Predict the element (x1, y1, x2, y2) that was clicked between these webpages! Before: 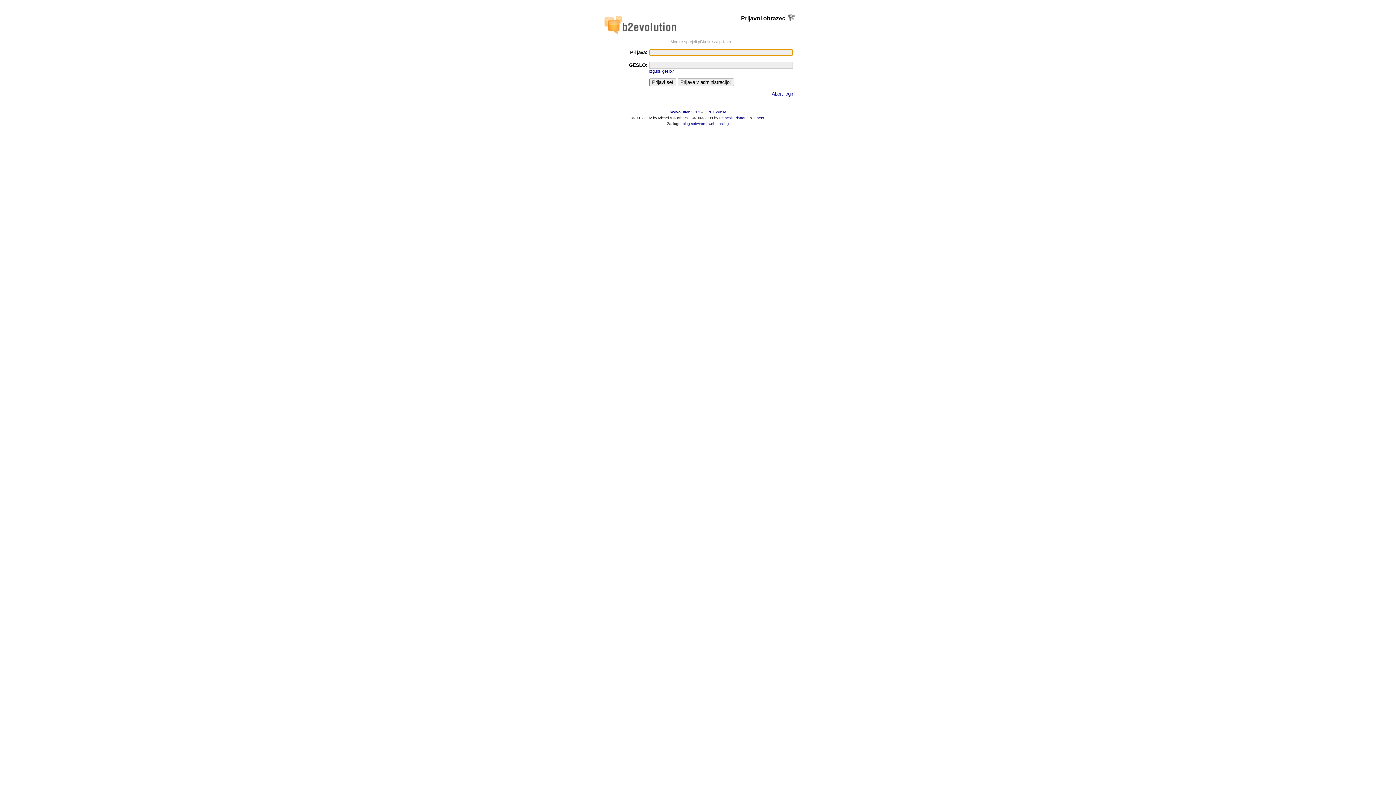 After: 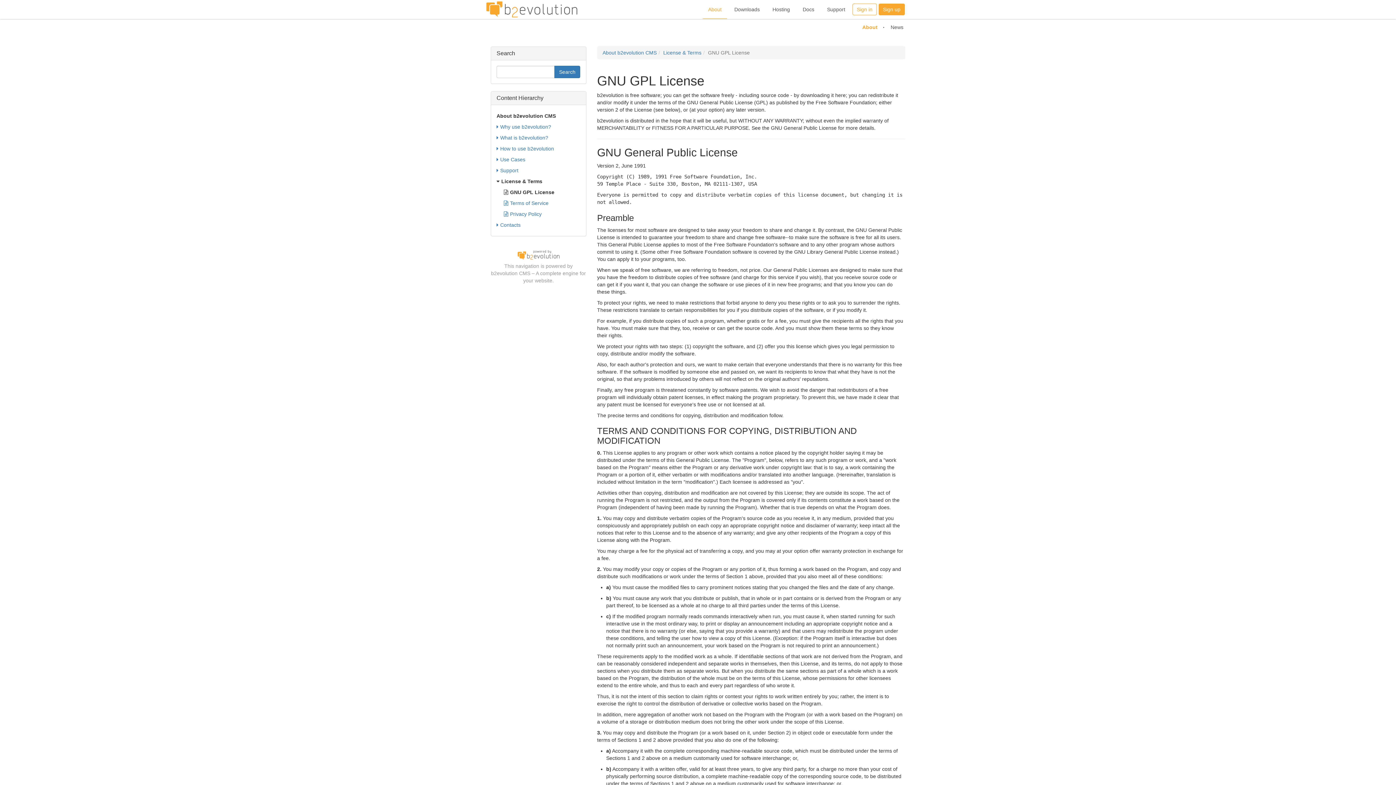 Action: label: GPL License bbox: (704, 110, 726, 114)